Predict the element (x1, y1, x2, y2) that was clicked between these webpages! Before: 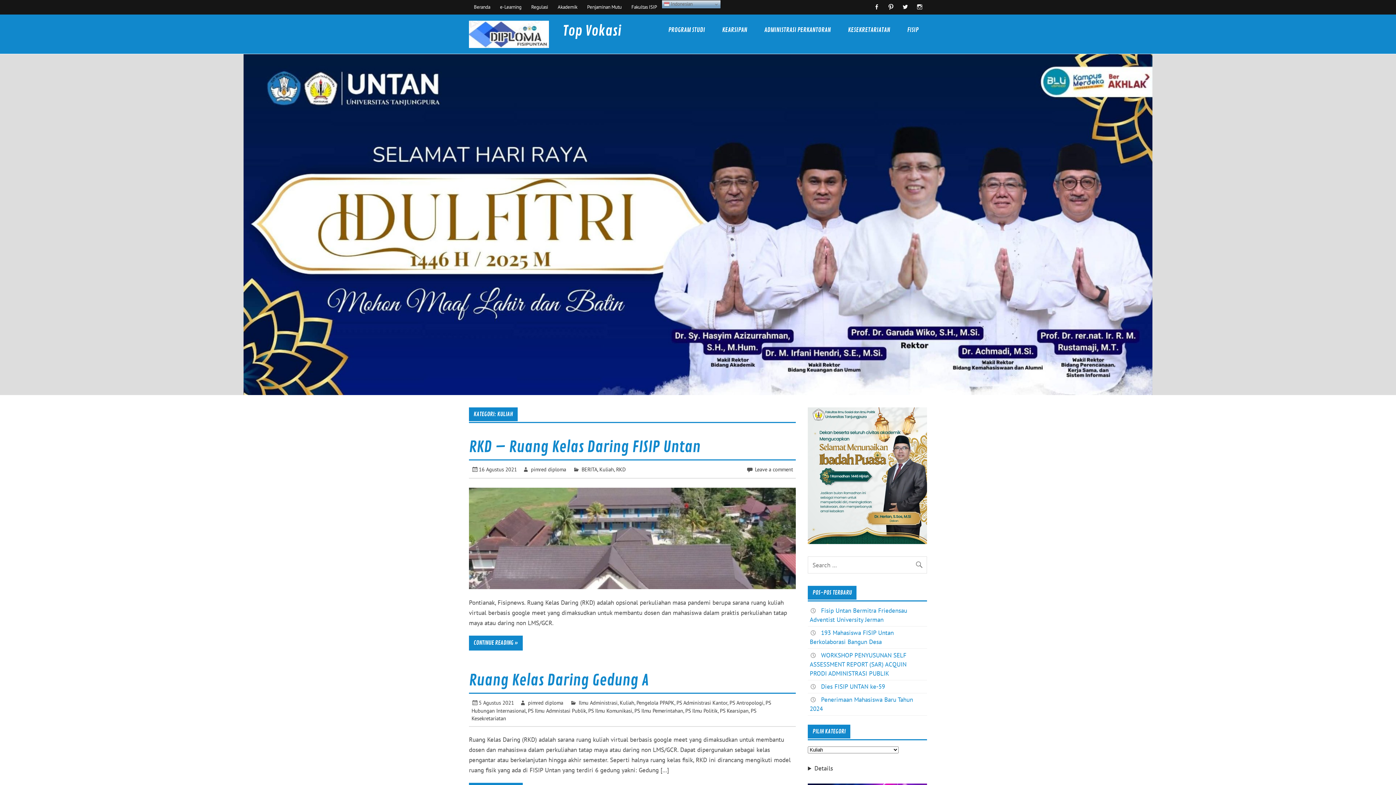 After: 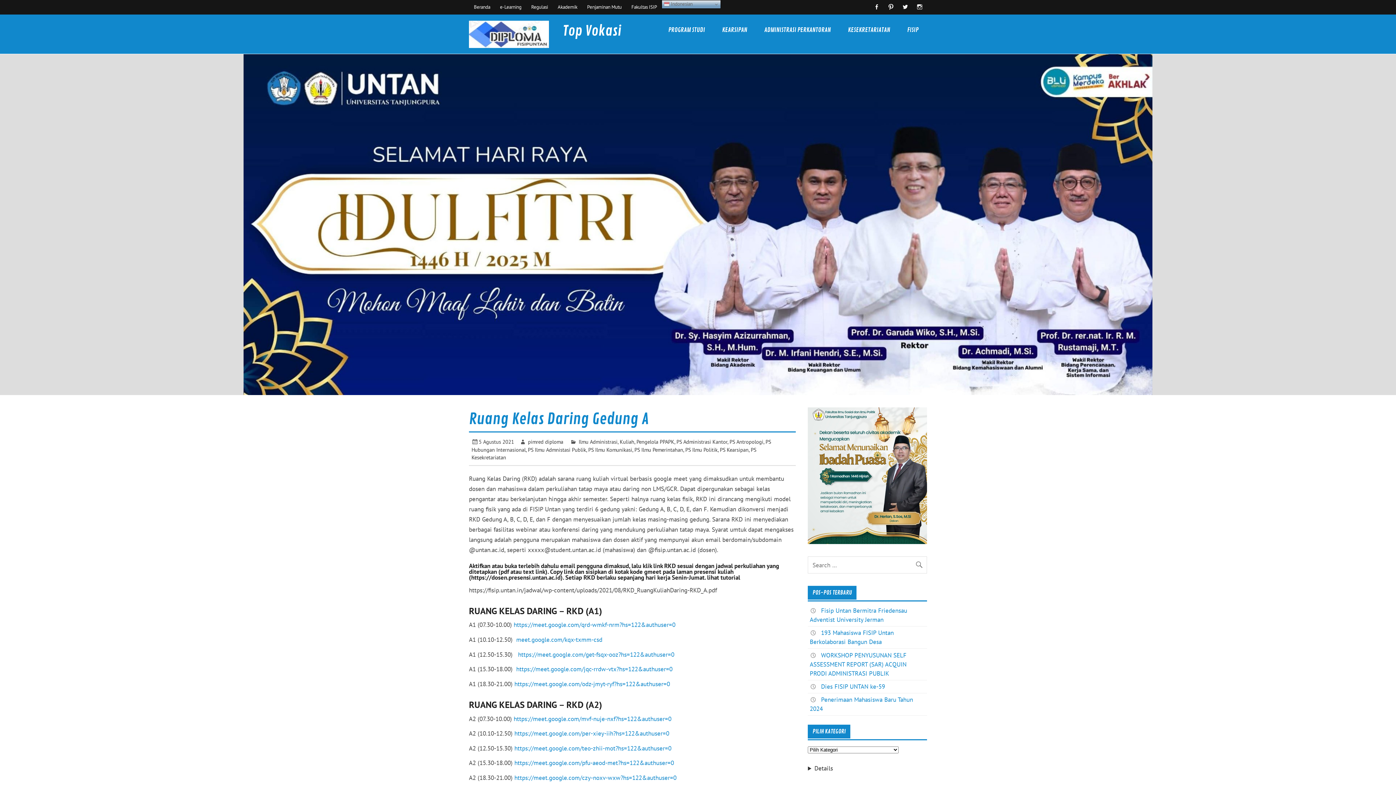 Action: bbox: (469, 671, 649, 690) label: Ruang Kelas Daring Gedung A